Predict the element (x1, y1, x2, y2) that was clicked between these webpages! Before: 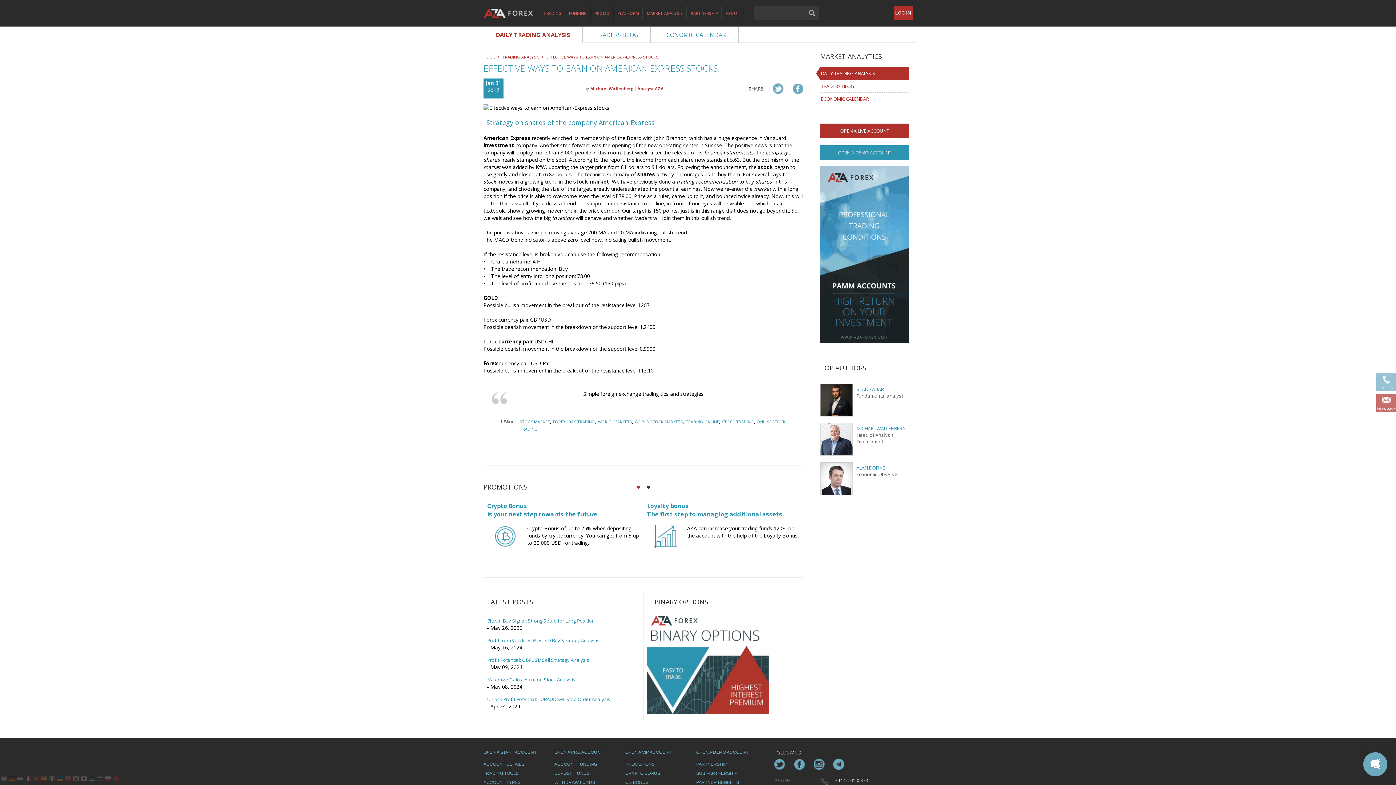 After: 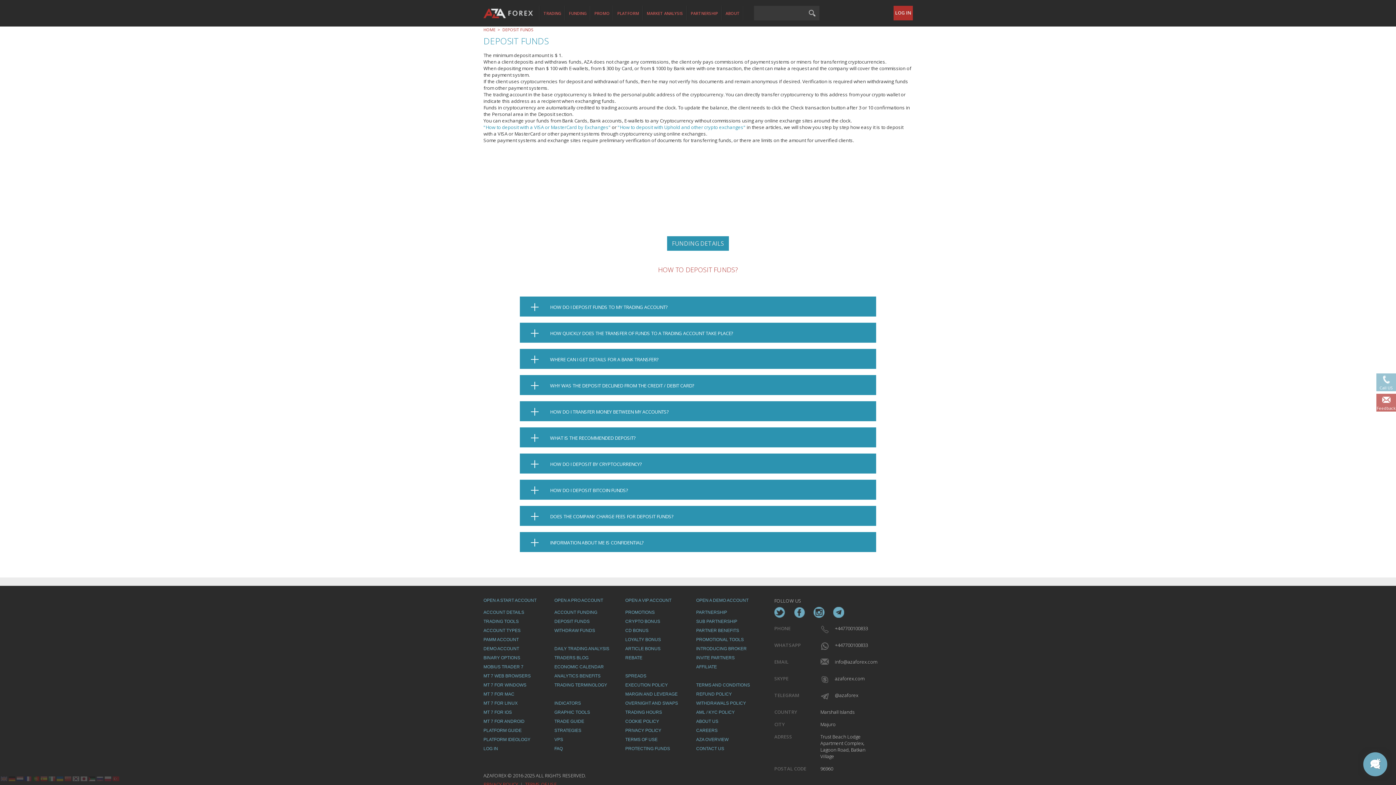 Action: bbox: (565, 5, 590, 20) label: FUNDING